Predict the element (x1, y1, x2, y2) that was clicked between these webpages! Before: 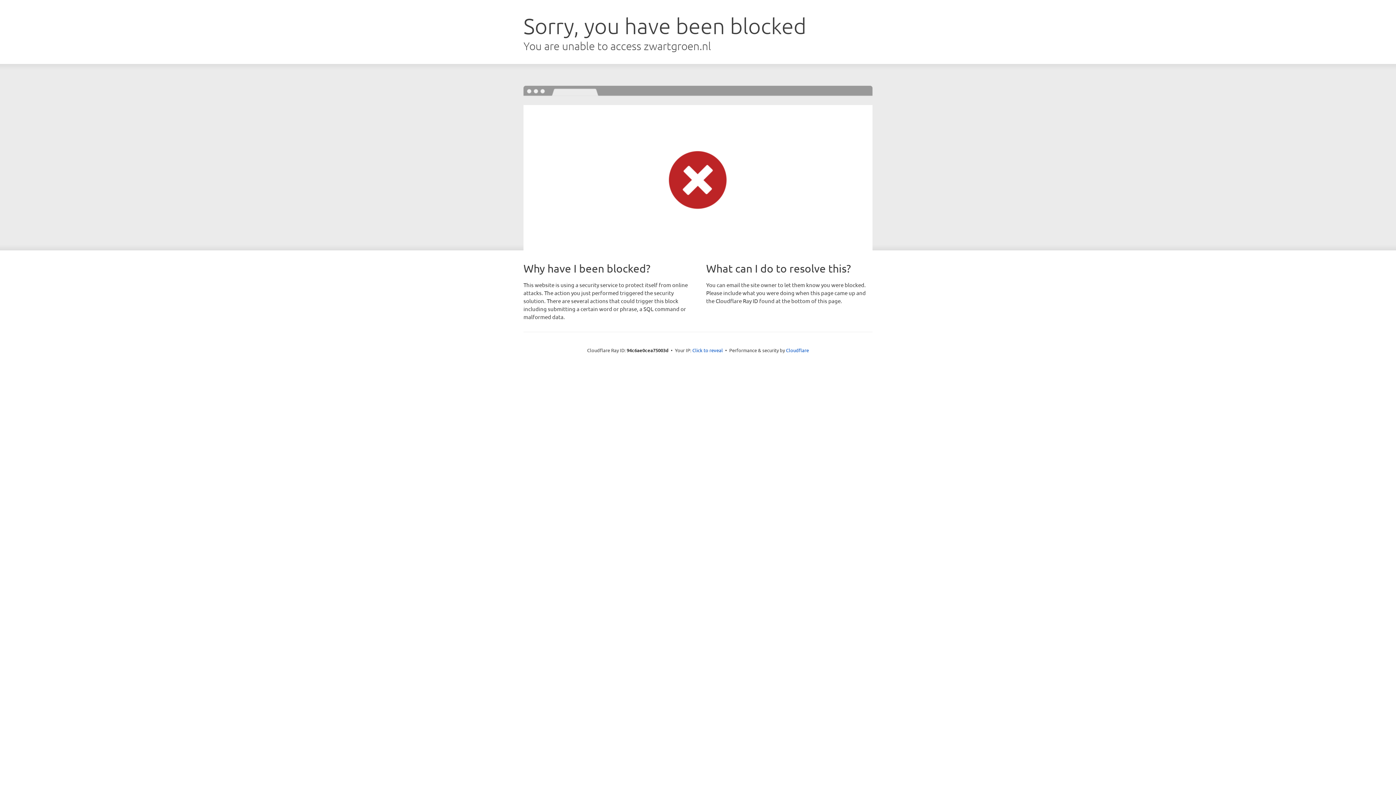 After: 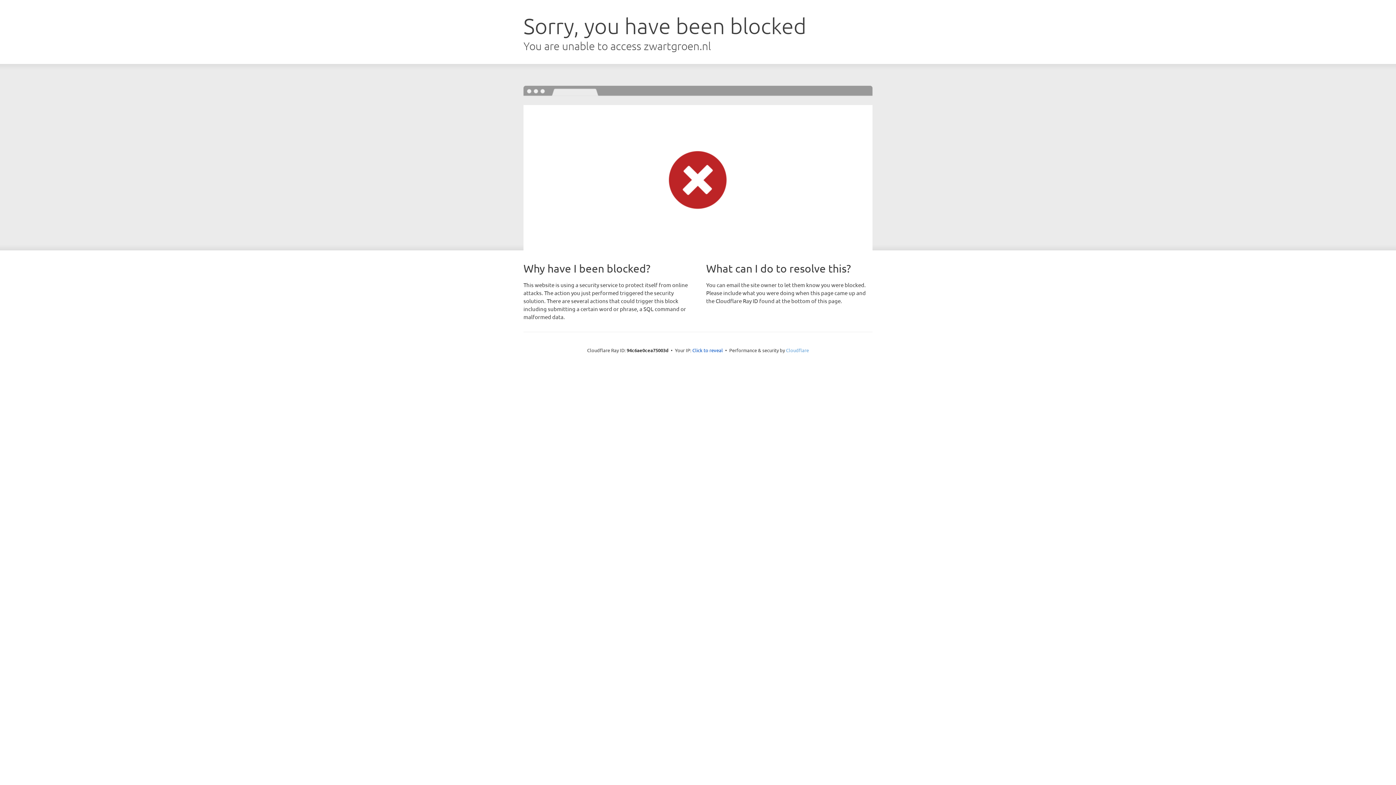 Action: bbox: (786, 347, 809, 353) label: Cloudflare